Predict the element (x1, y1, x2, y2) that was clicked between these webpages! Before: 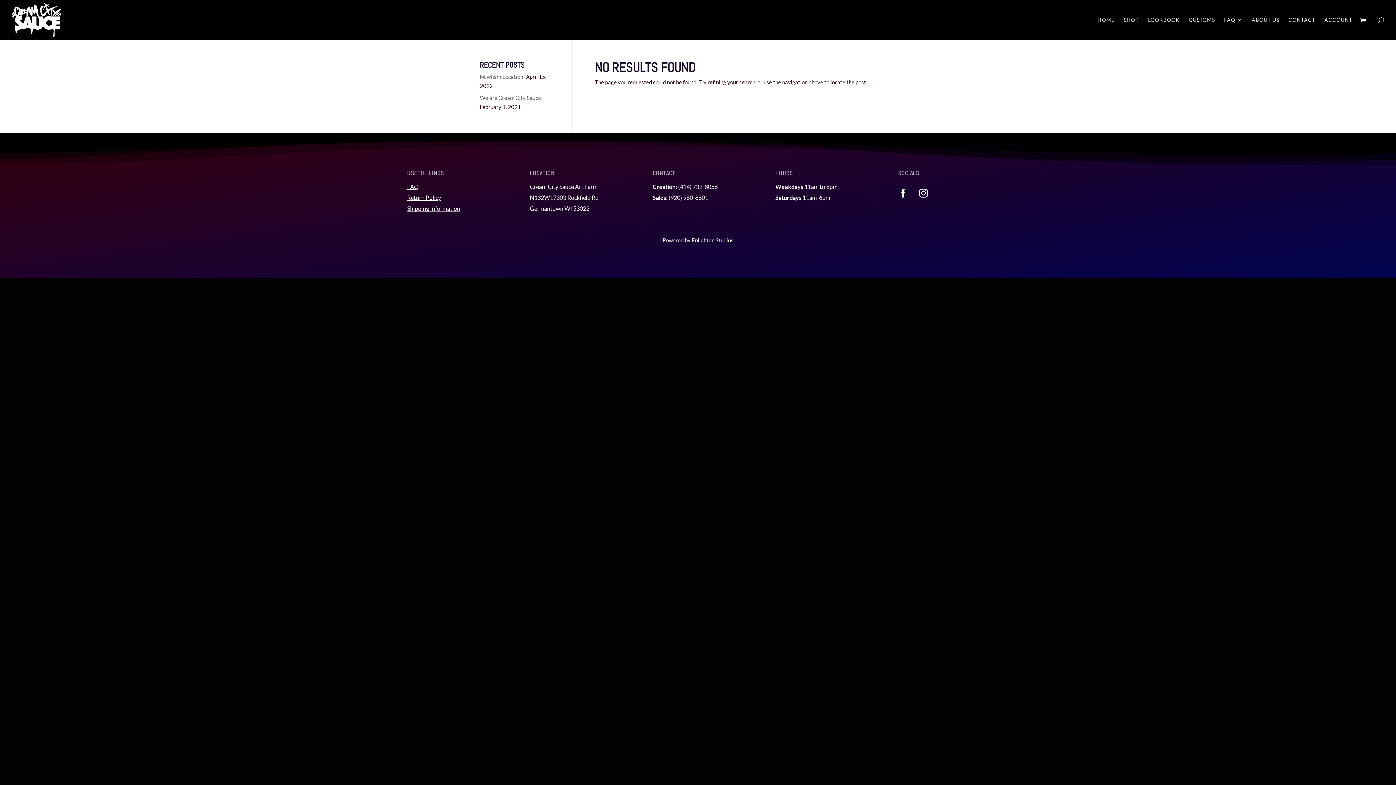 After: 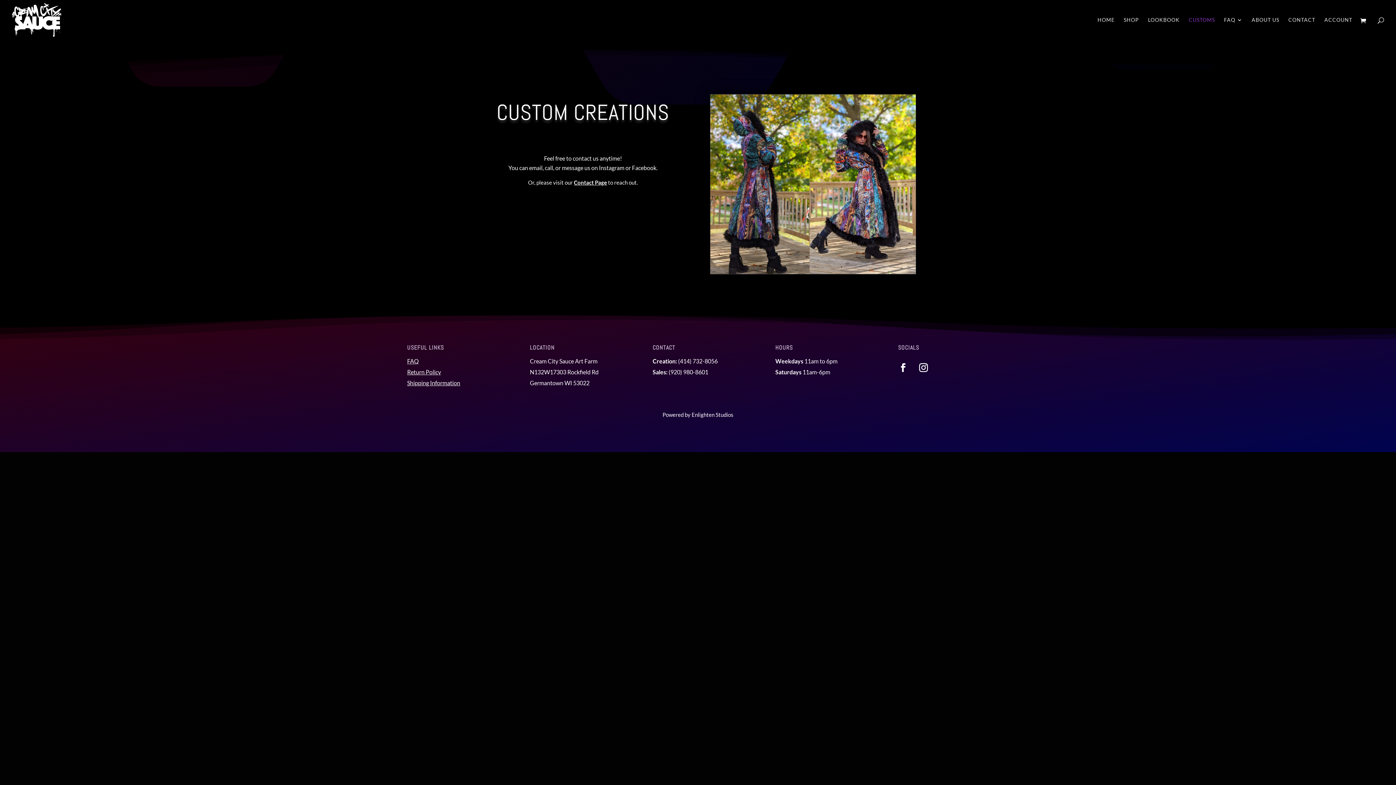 Action: label: CUSTOMS bbox: (1189, 17, 1215, 40)